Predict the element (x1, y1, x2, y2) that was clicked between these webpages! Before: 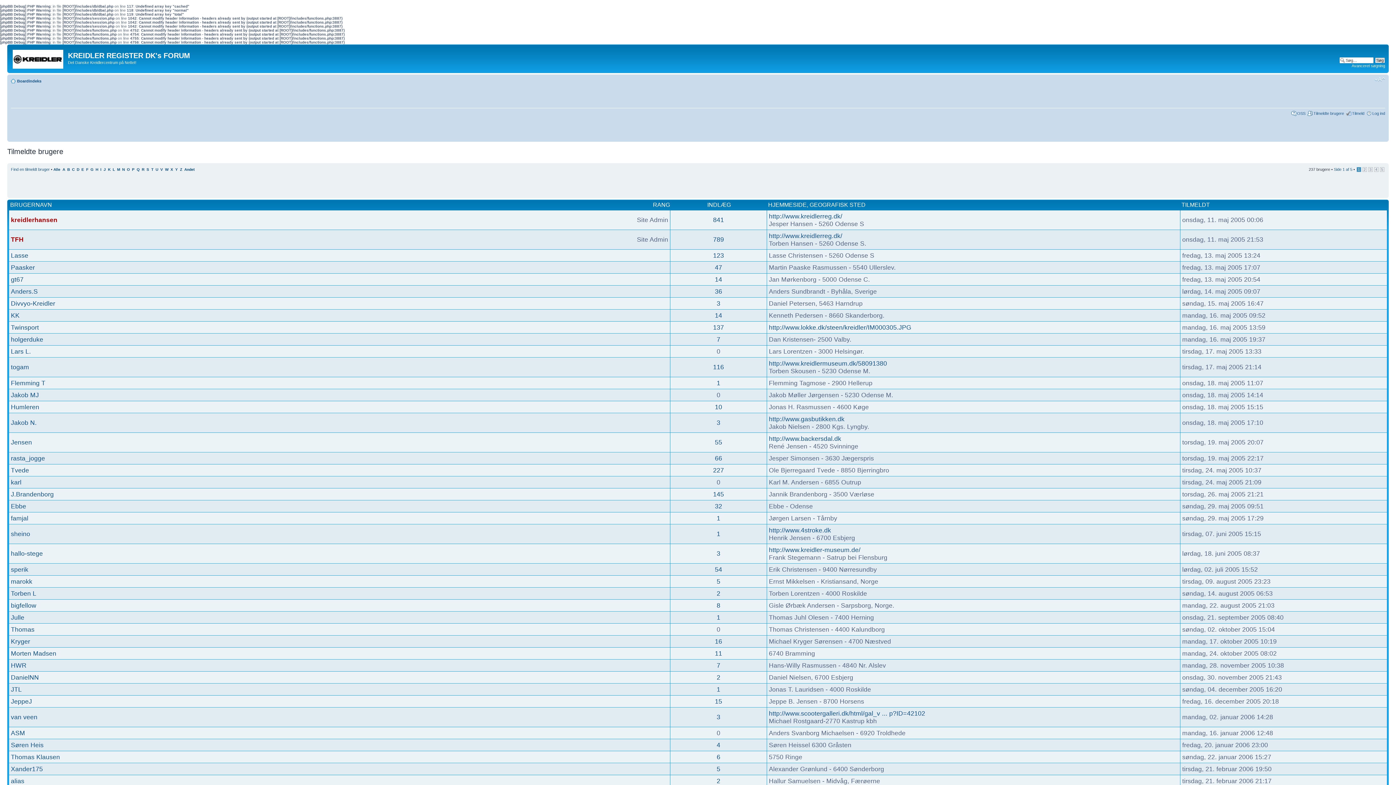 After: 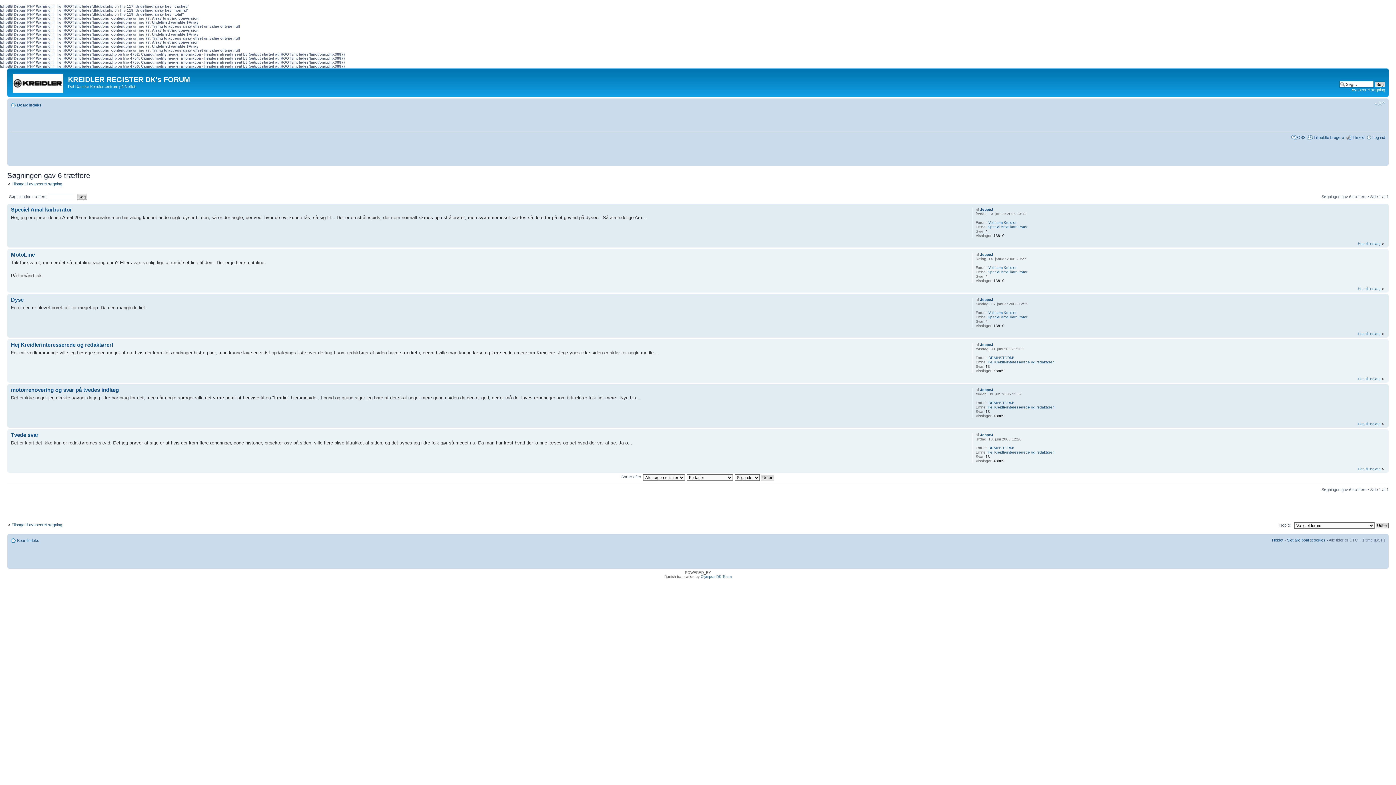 Action: label: 15 bbox: (715, 698, 722, 705)